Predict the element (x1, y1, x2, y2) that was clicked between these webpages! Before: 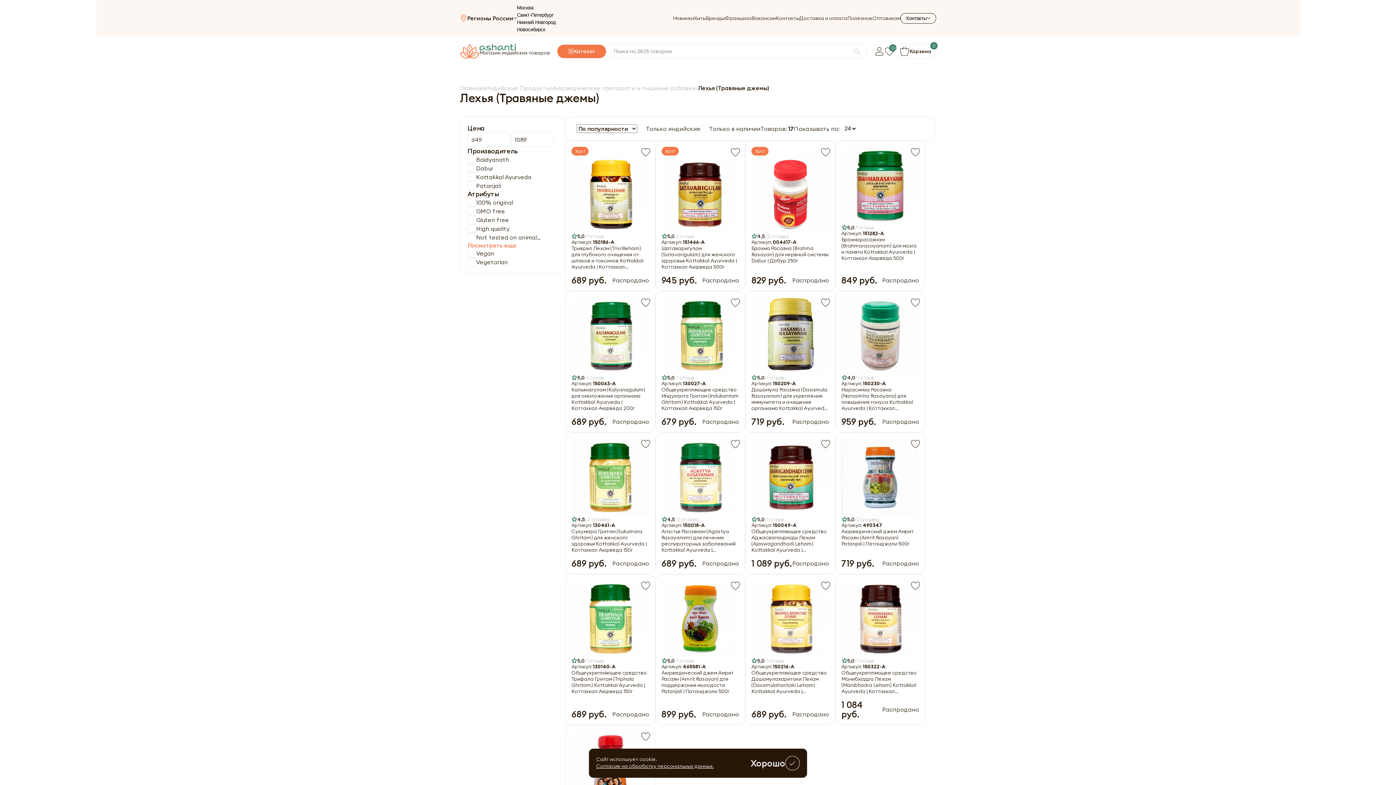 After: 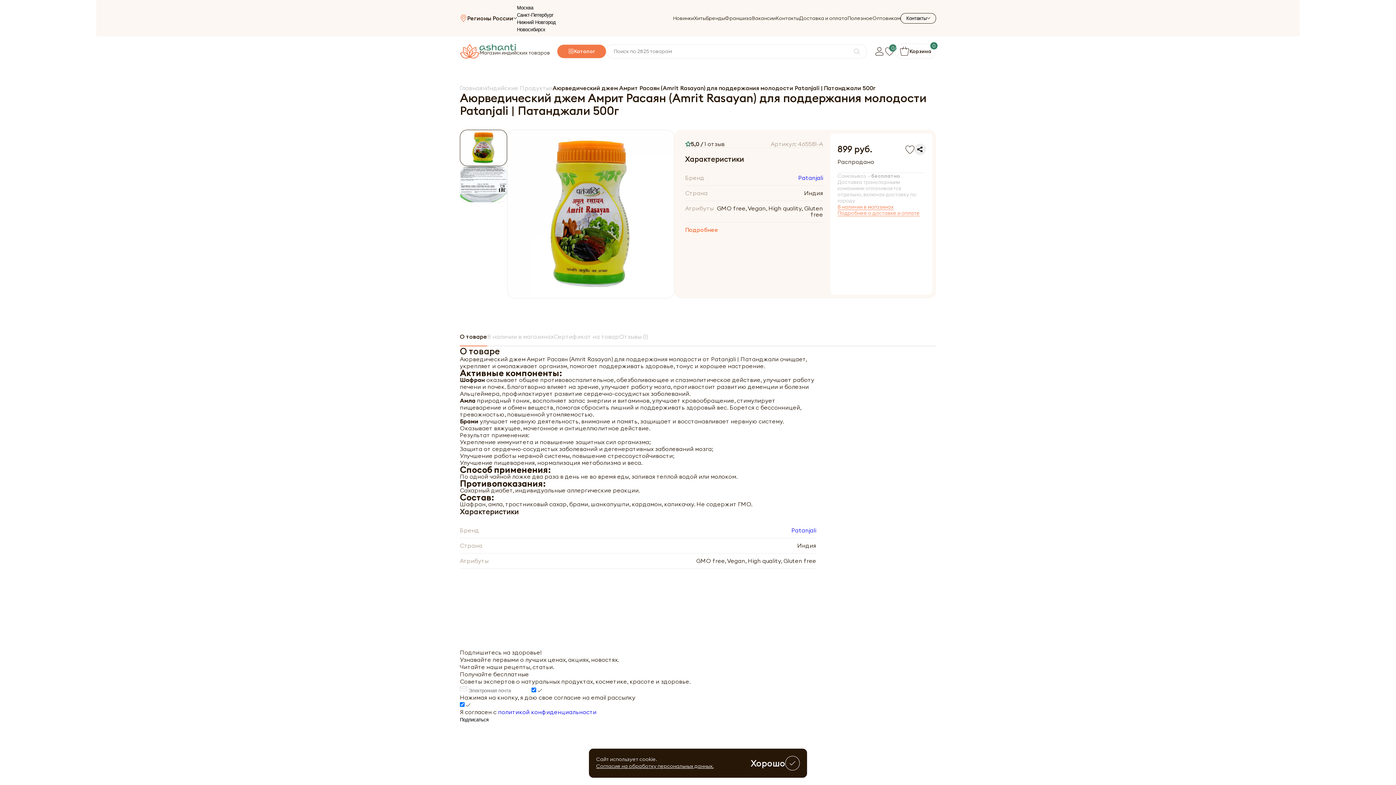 Action: bbox: (661, 580, 739, 658)